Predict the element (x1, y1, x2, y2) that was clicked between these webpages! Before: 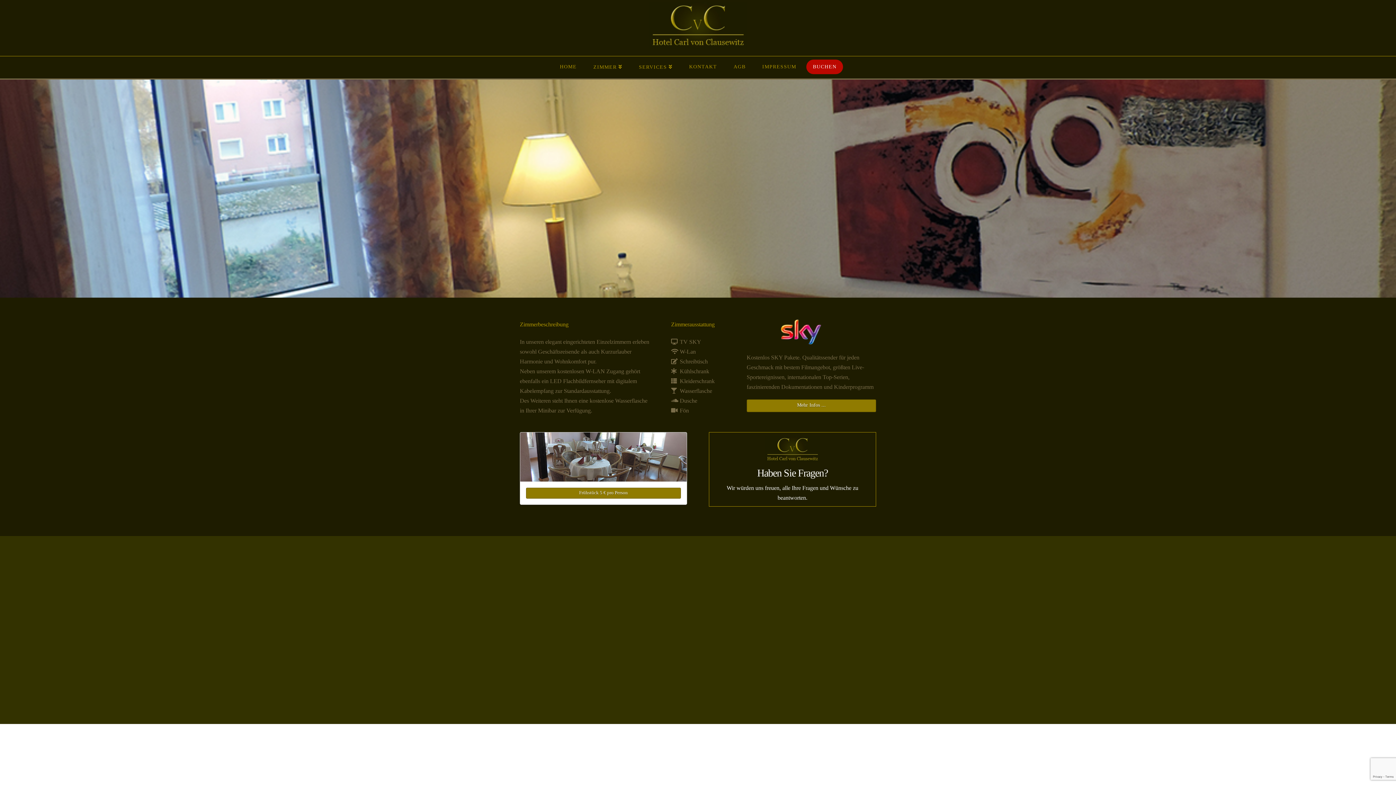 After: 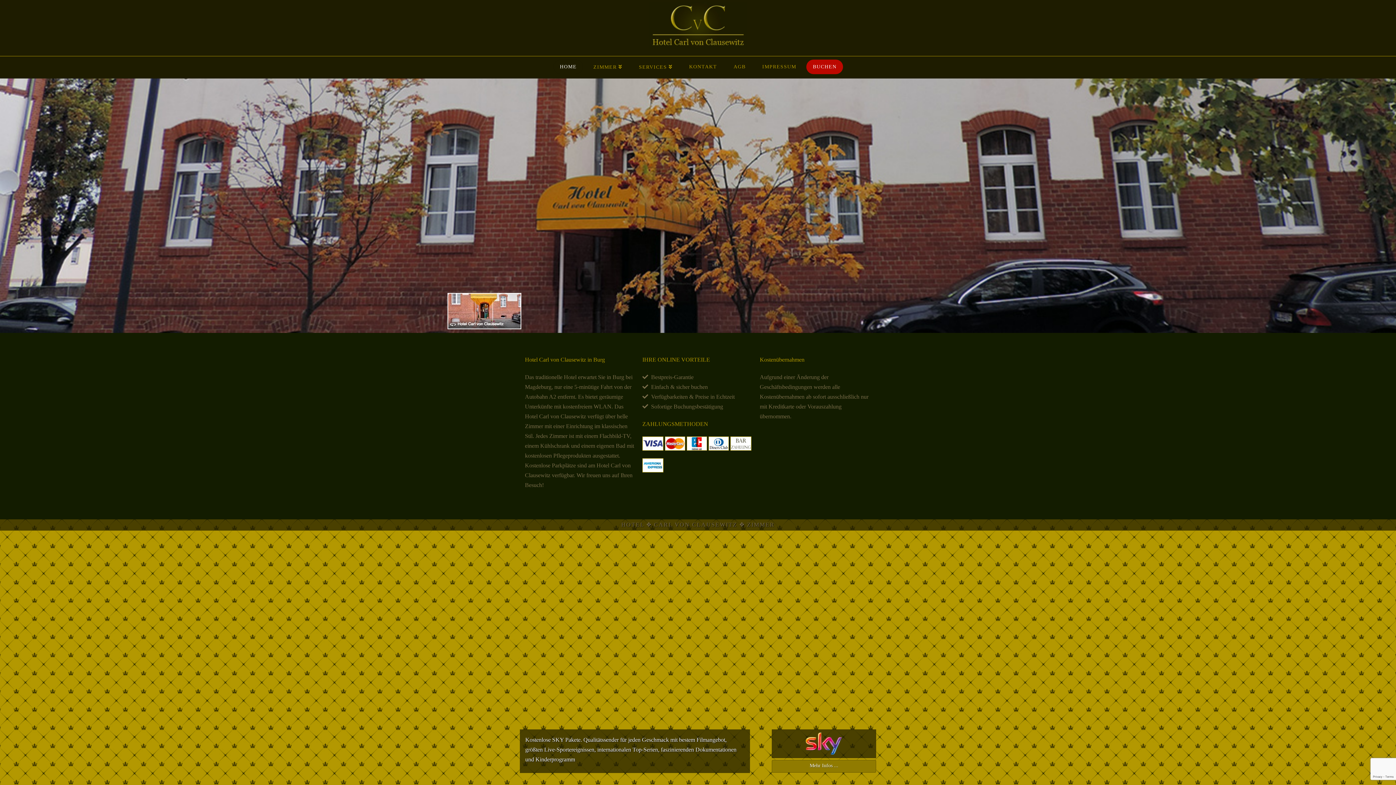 Action: bbox: (551, 56, 584, 78) label: HOME